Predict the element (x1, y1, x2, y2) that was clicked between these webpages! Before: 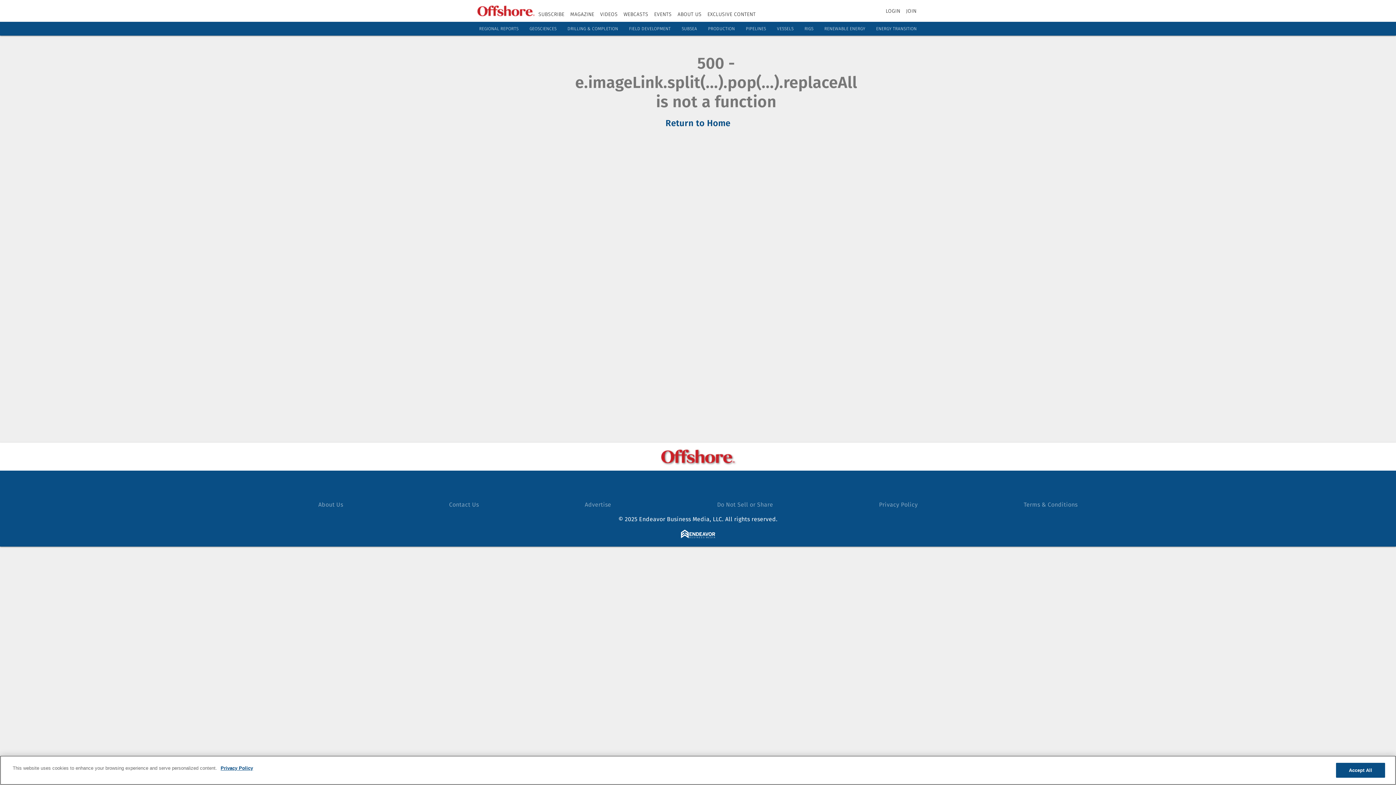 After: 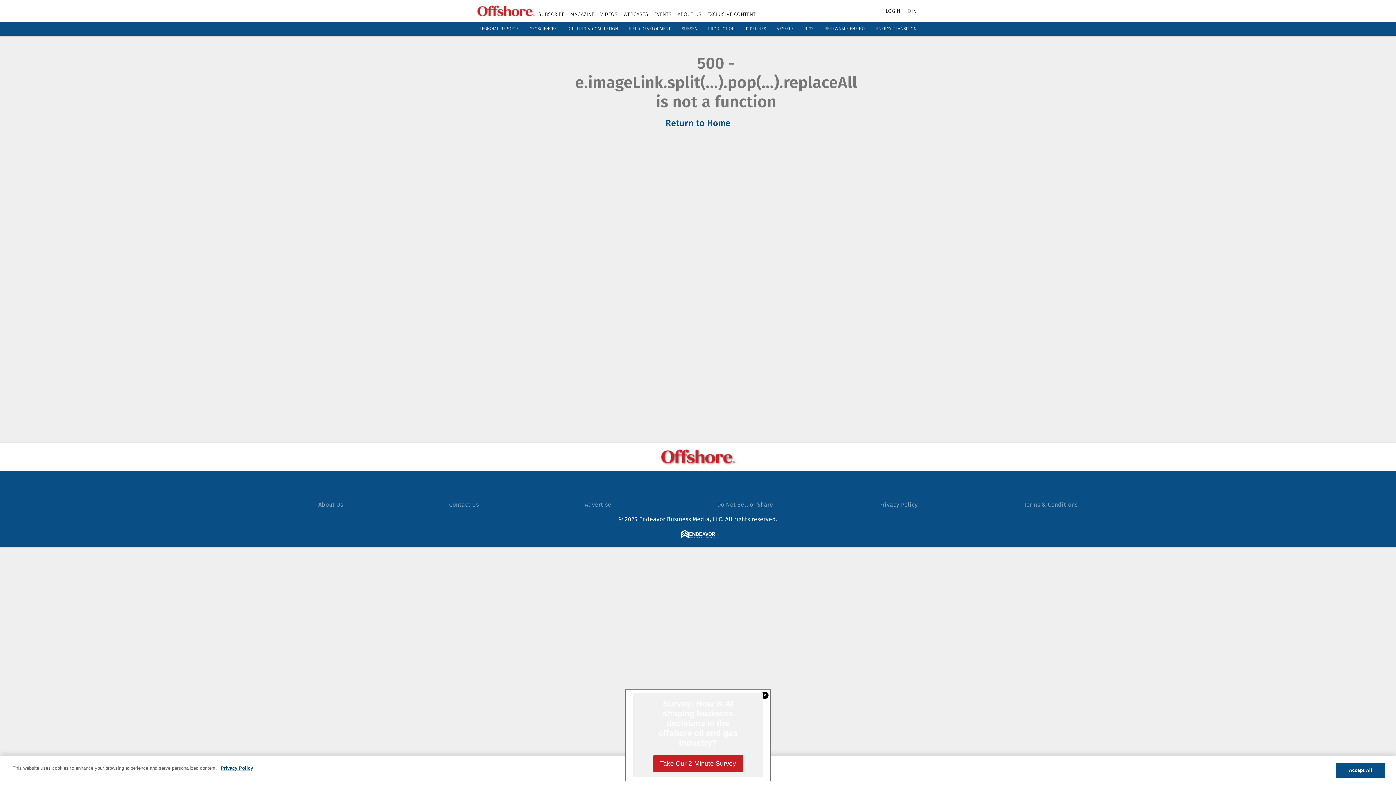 Action: bbox: (677, 476, 695, 494) label: https://www.linkedin.com/company/offshore-magazine